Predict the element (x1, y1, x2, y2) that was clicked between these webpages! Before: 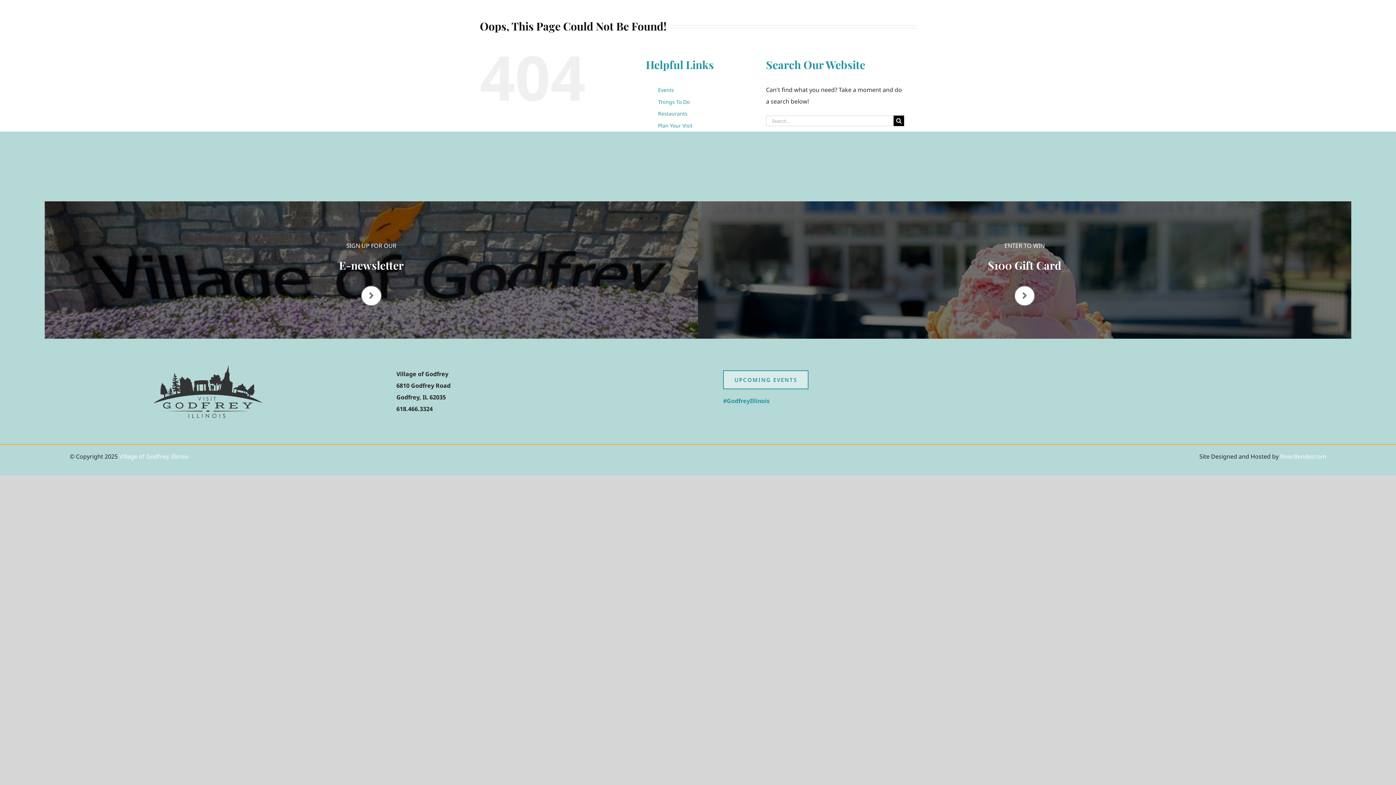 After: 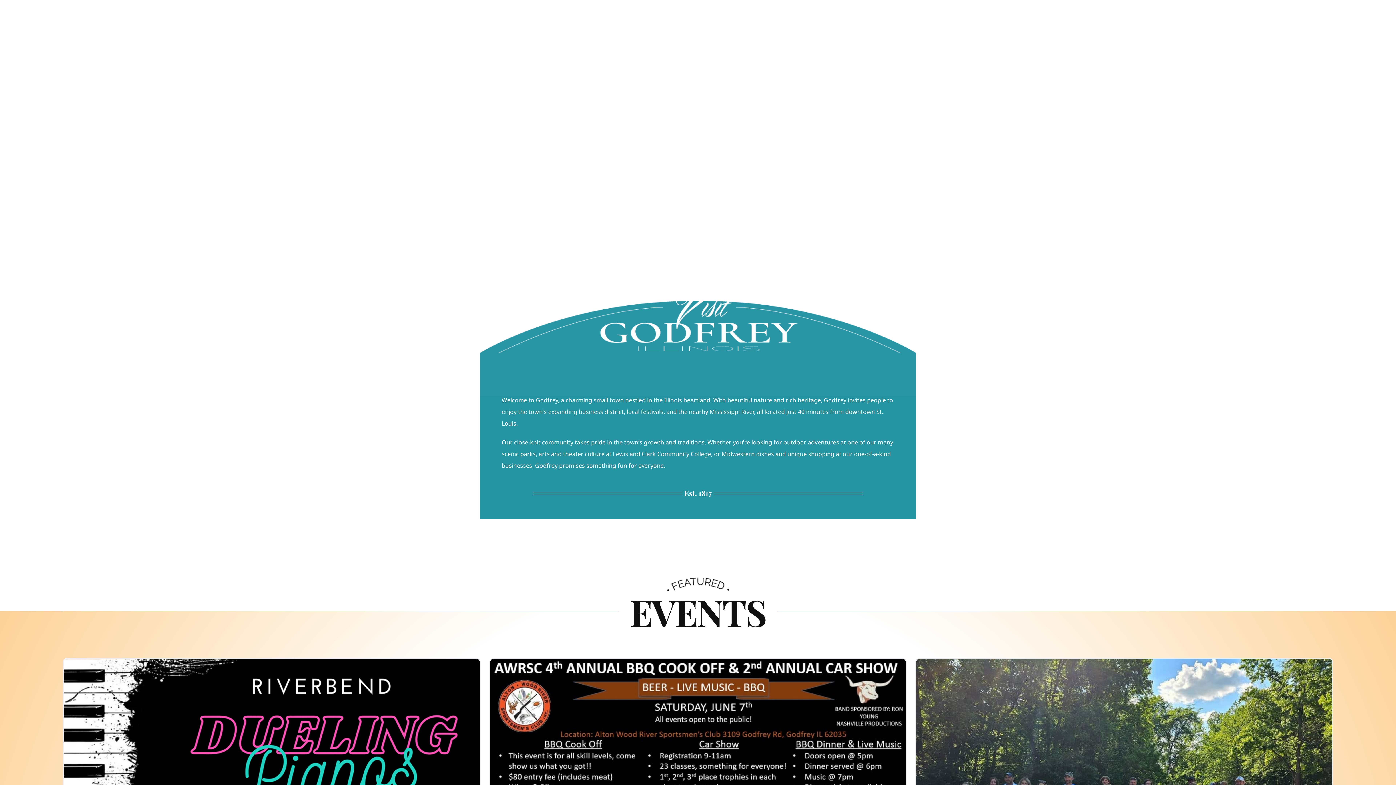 Action: bbox: (153, 12, 262, 20) label: Godfrey-IL-Logo-No-Feather